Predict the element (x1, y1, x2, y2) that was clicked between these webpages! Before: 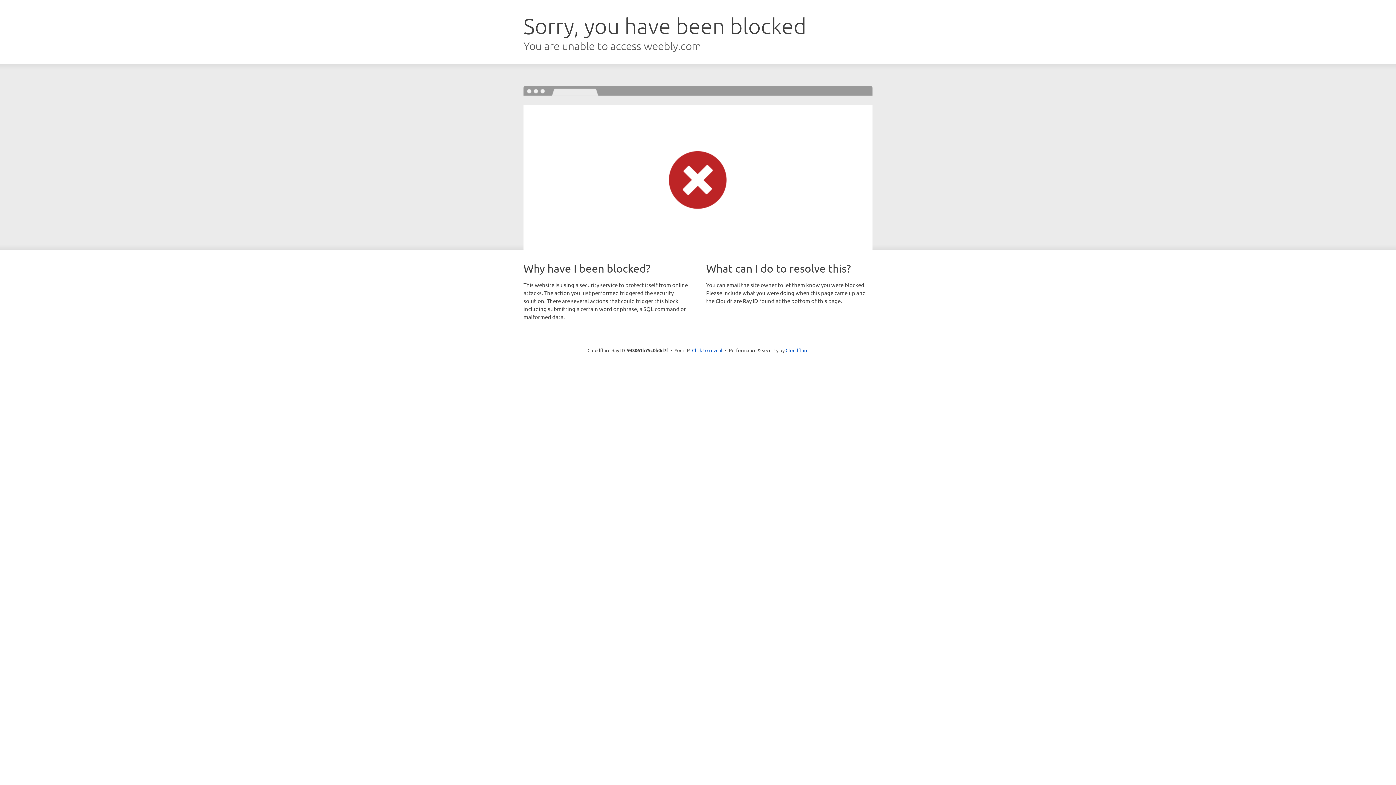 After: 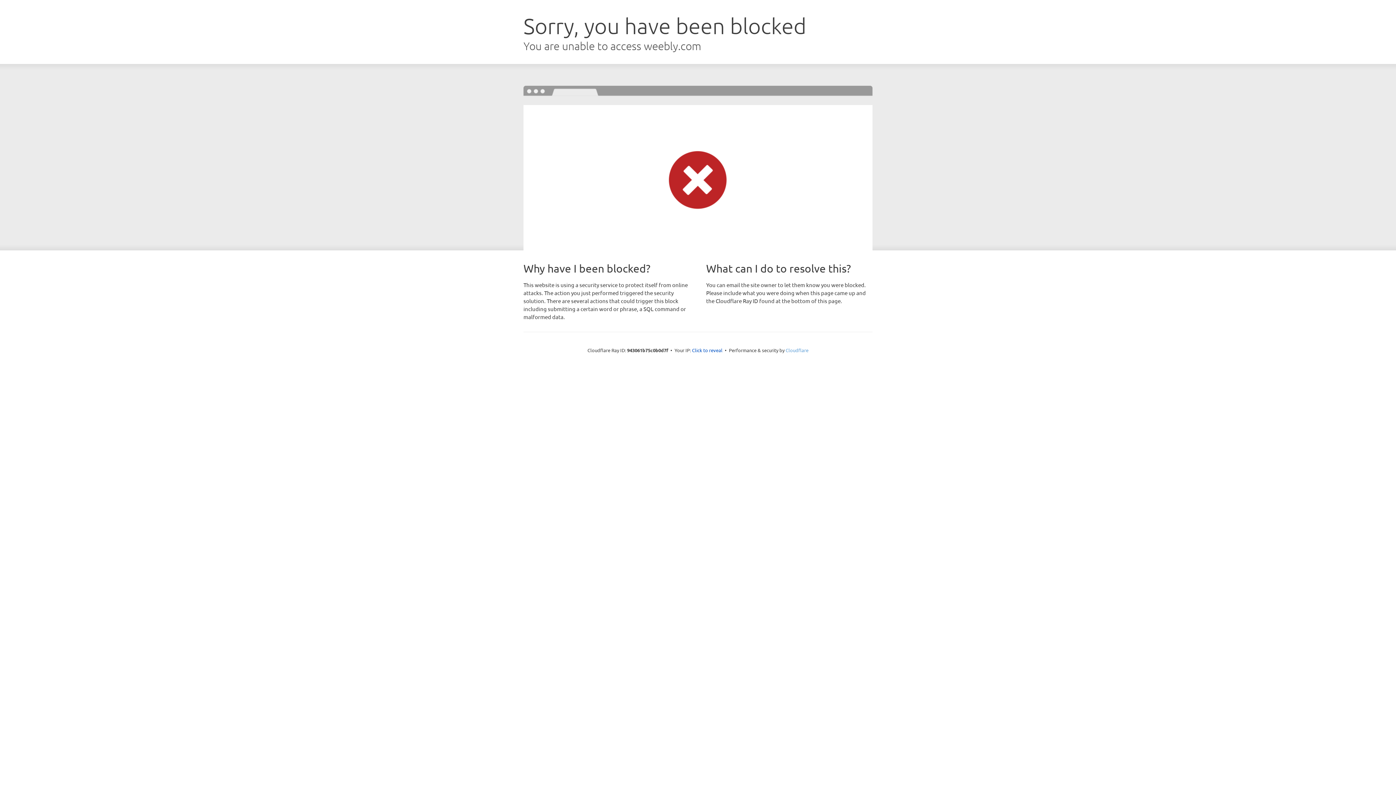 Action: label: Cloudflare bbox: (785, 347, 808, 353)